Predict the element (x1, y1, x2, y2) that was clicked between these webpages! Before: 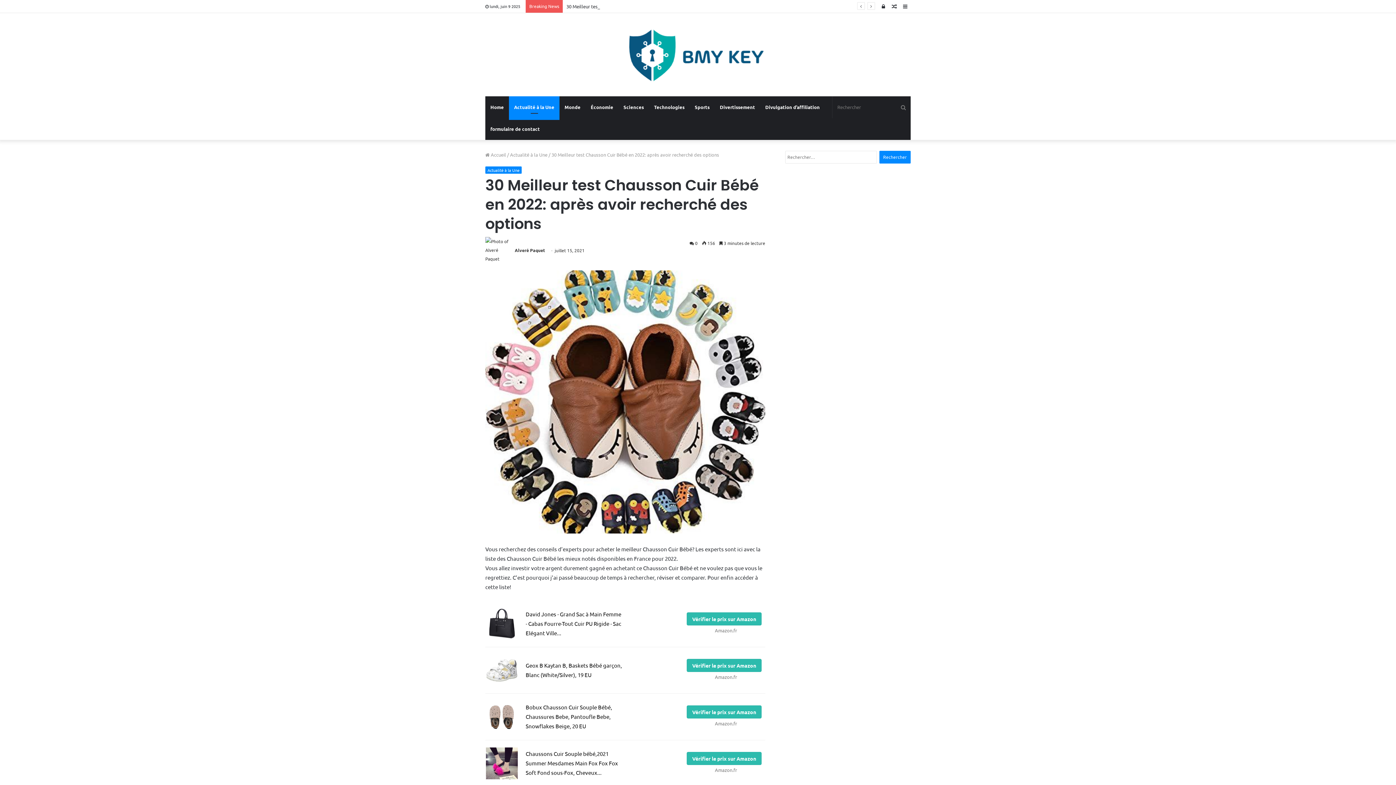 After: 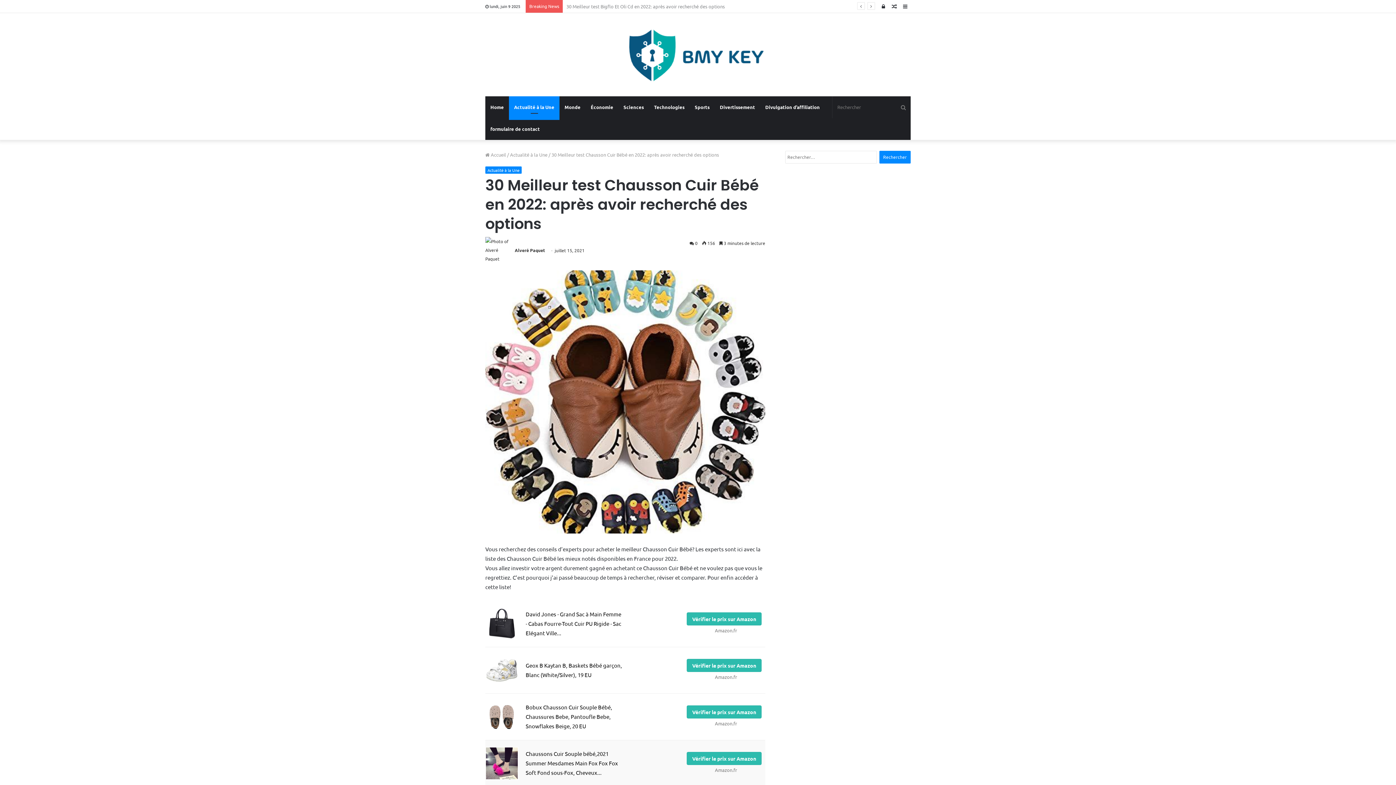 Action: bbox: (485, 759, 518, 766)